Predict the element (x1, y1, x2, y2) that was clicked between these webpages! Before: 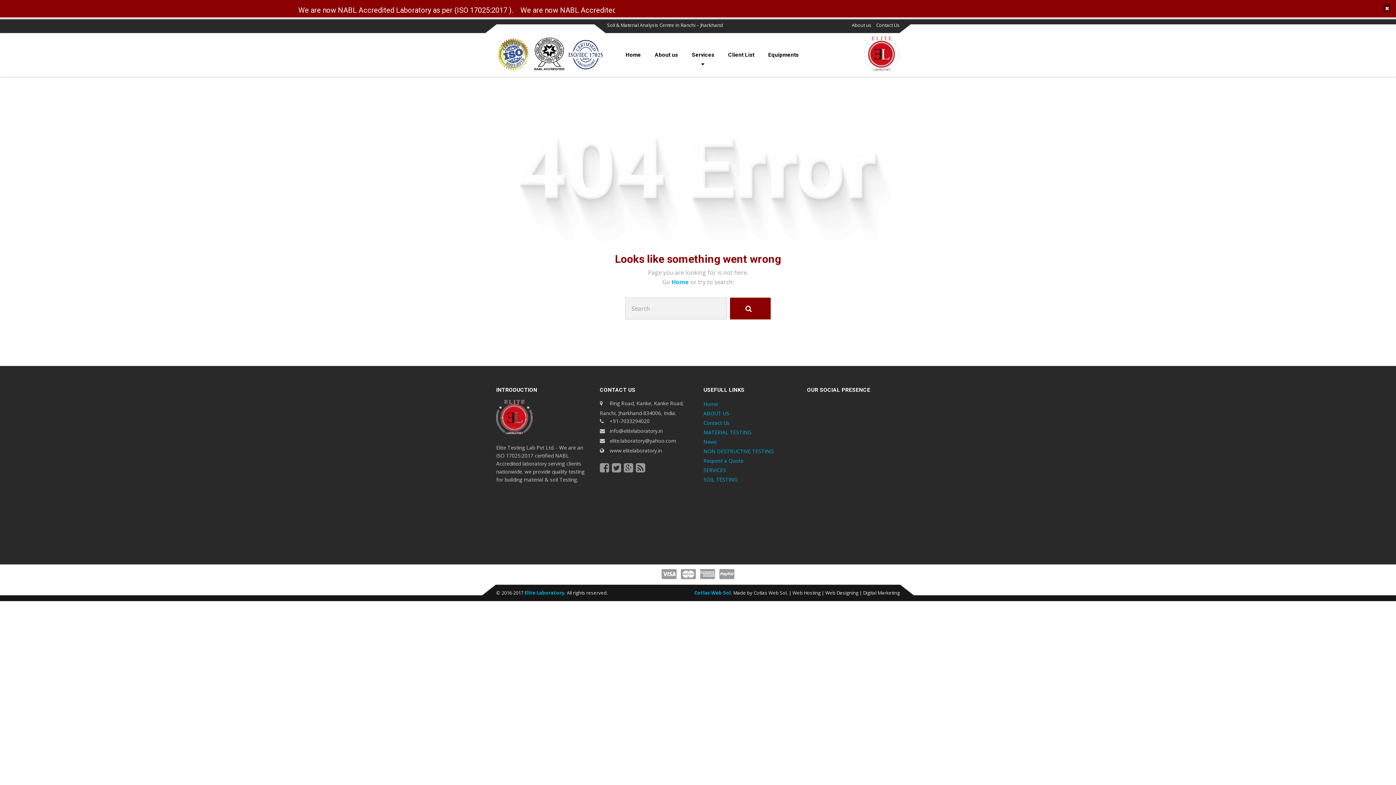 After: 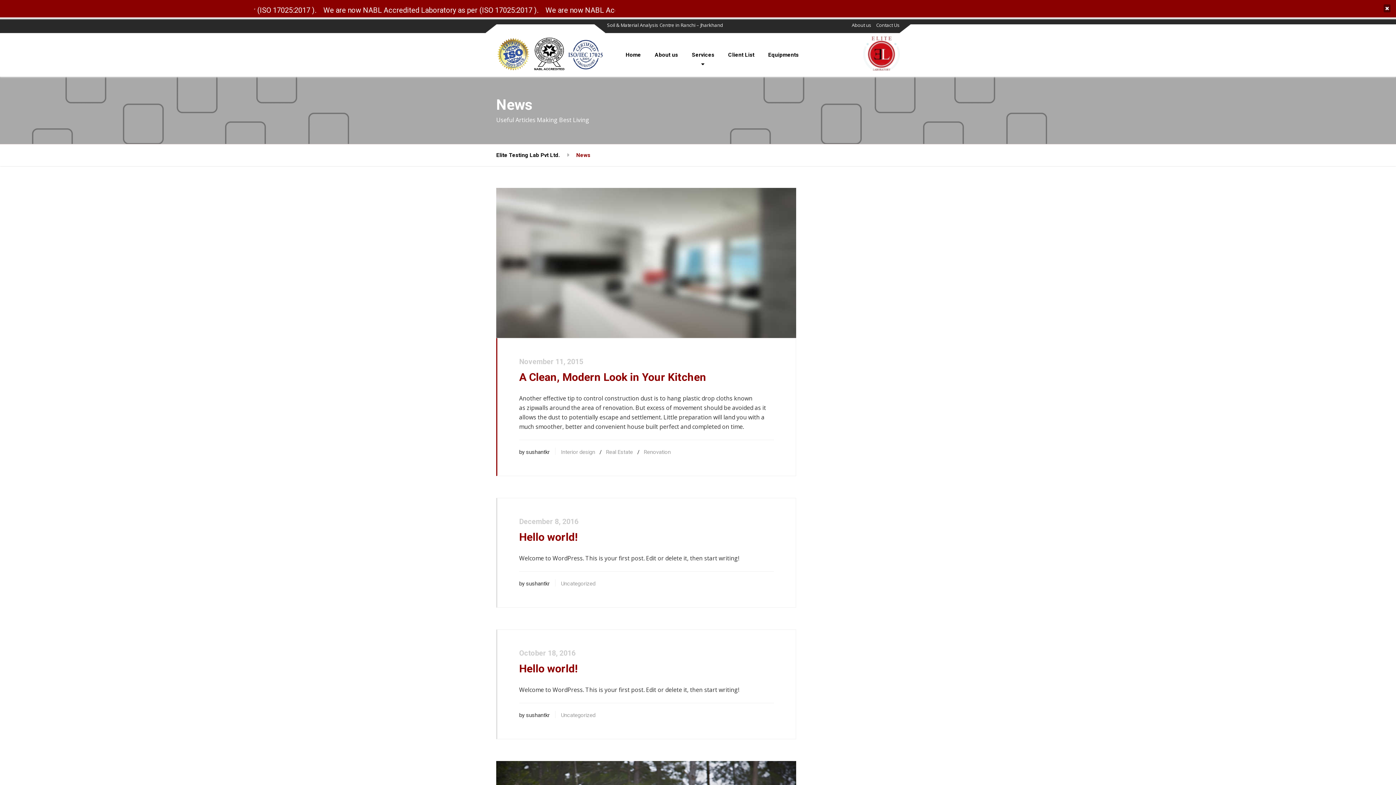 Action: bbox: (703, 438, 717, 445) label: News